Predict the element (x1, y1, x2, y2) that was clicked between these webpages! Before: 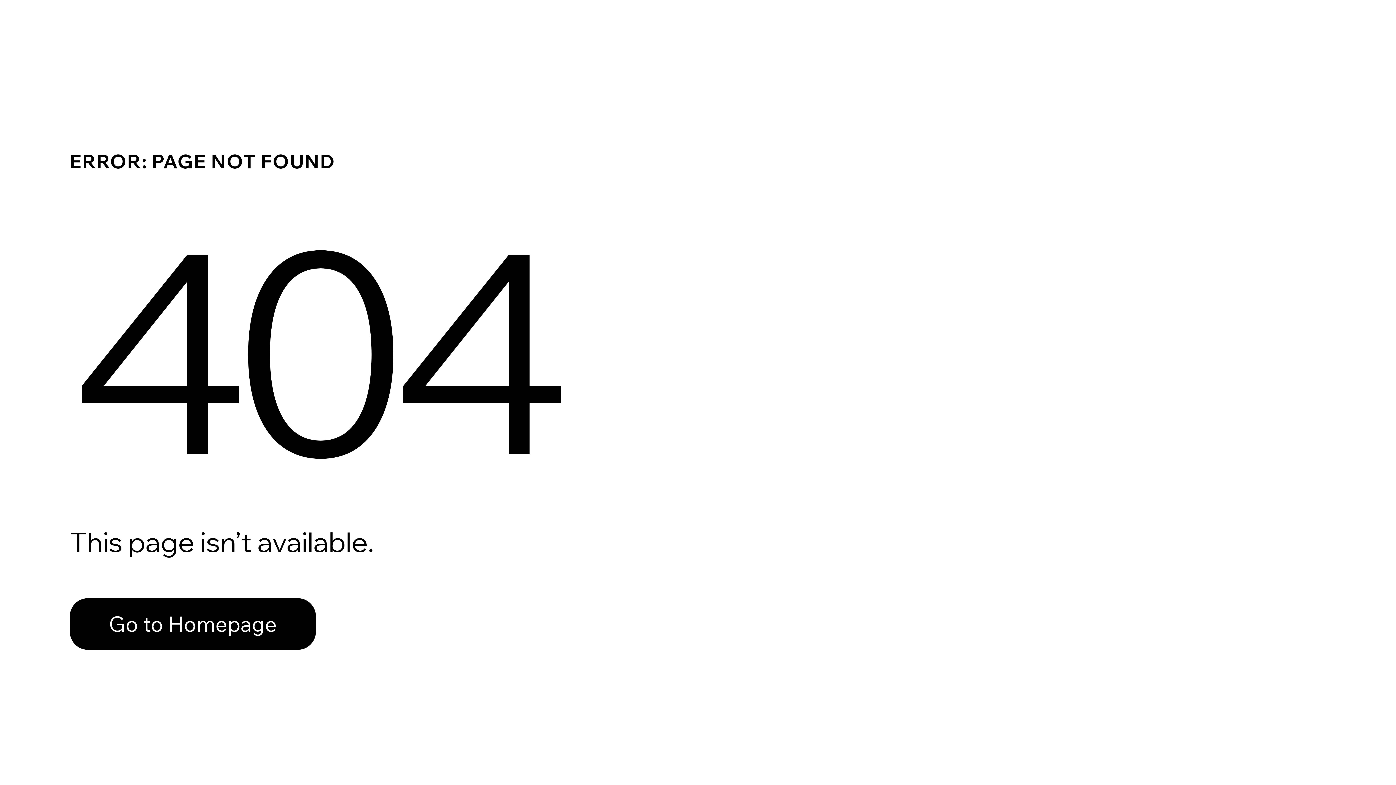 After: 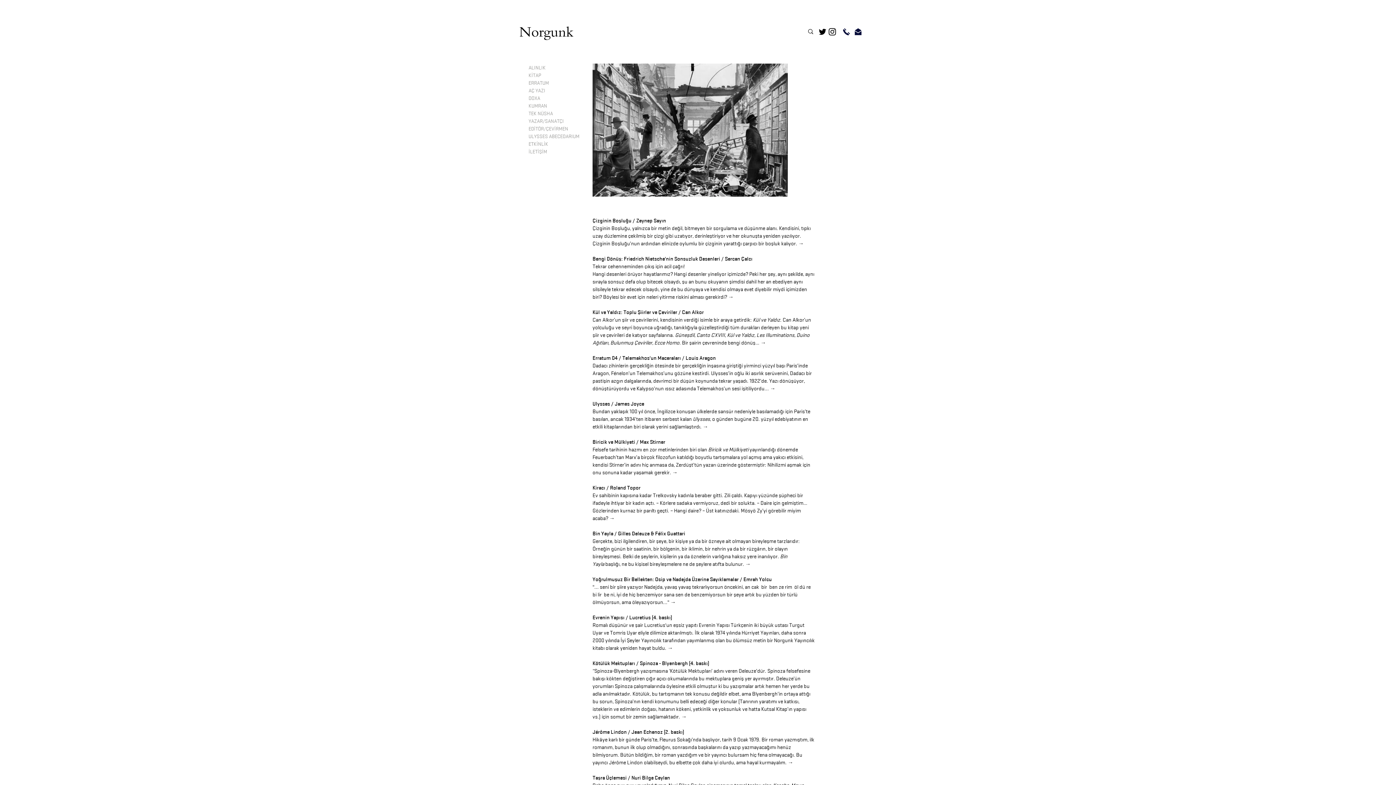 Action: label: Go to Homepage bbox: (69, 582, 768, 659)